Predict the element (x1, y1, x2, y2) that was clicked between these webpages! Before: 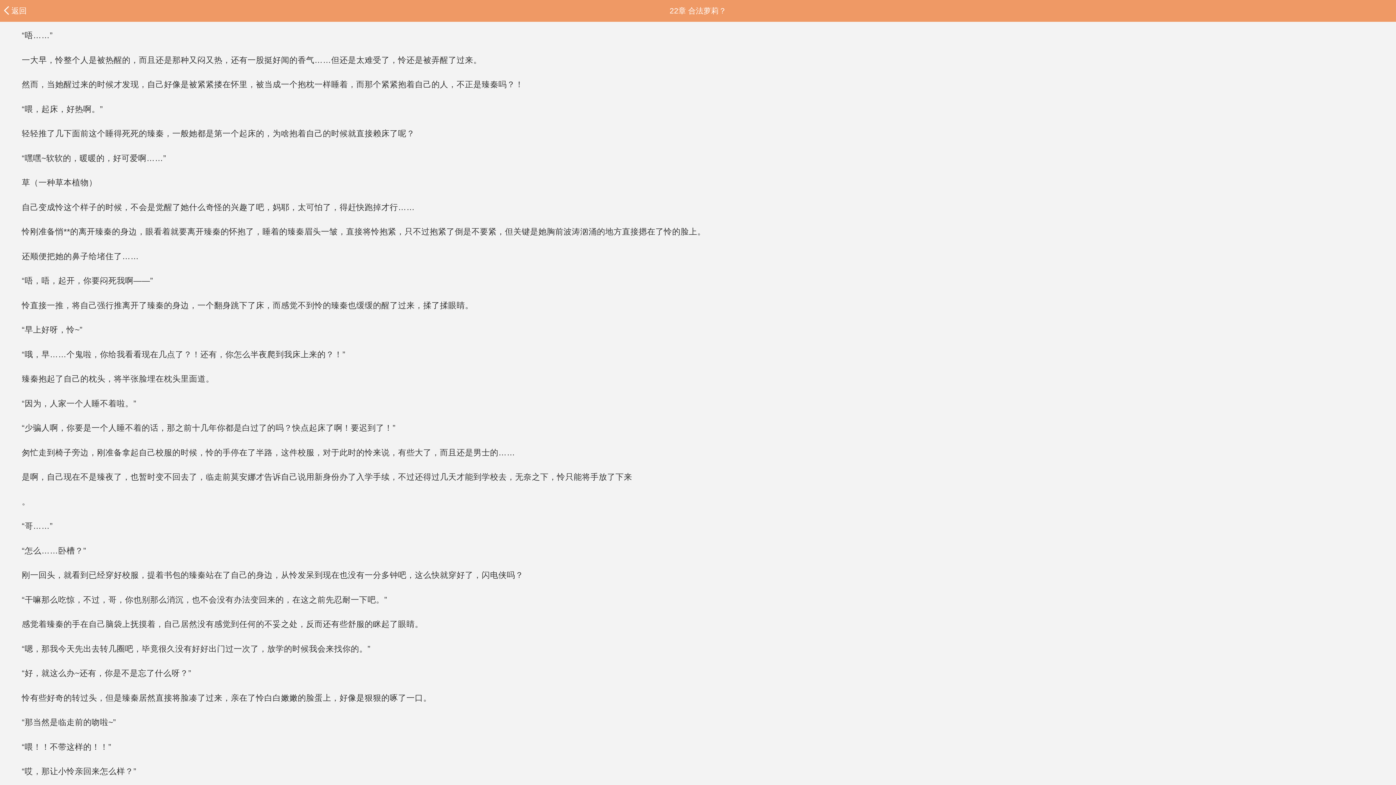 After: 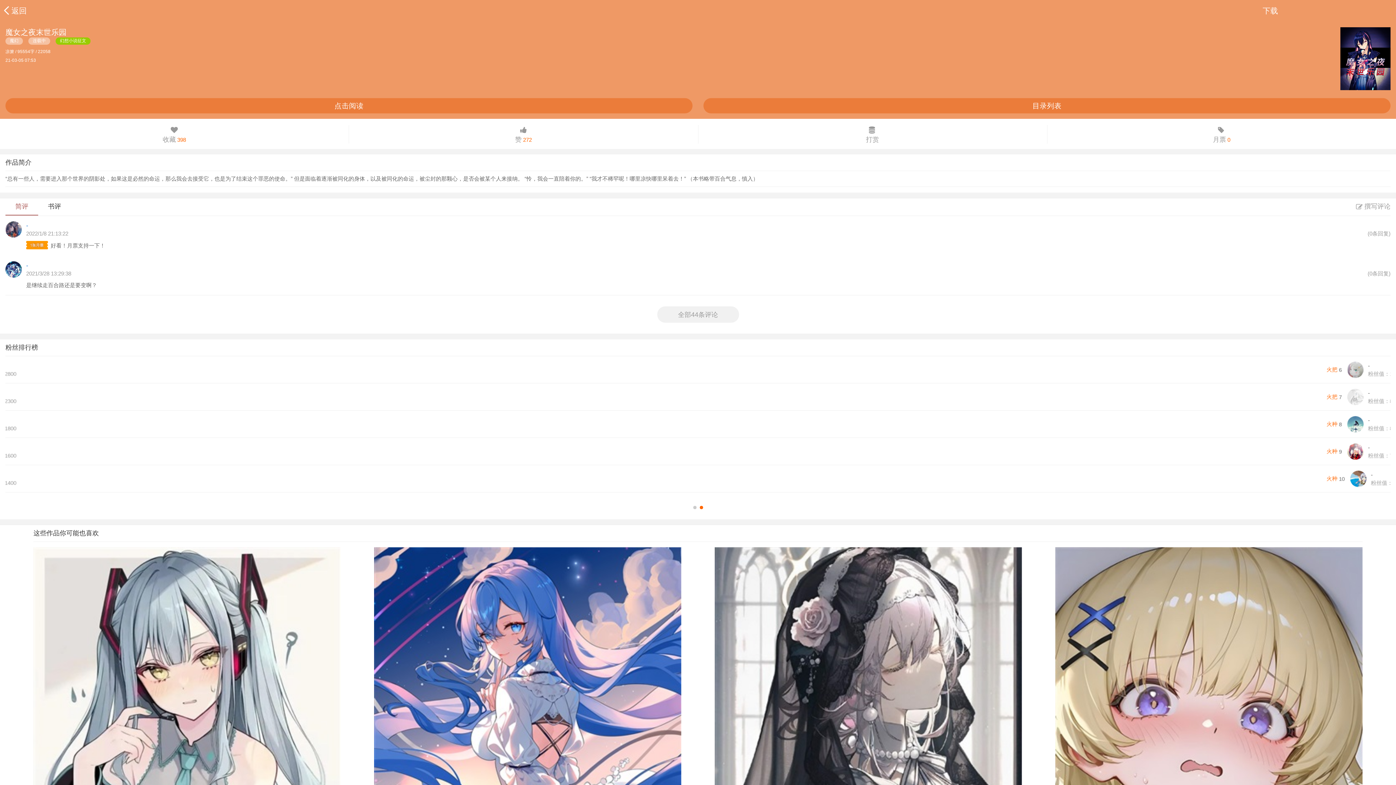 Action: bbox: (11, 6, 26, 14) label: 返回